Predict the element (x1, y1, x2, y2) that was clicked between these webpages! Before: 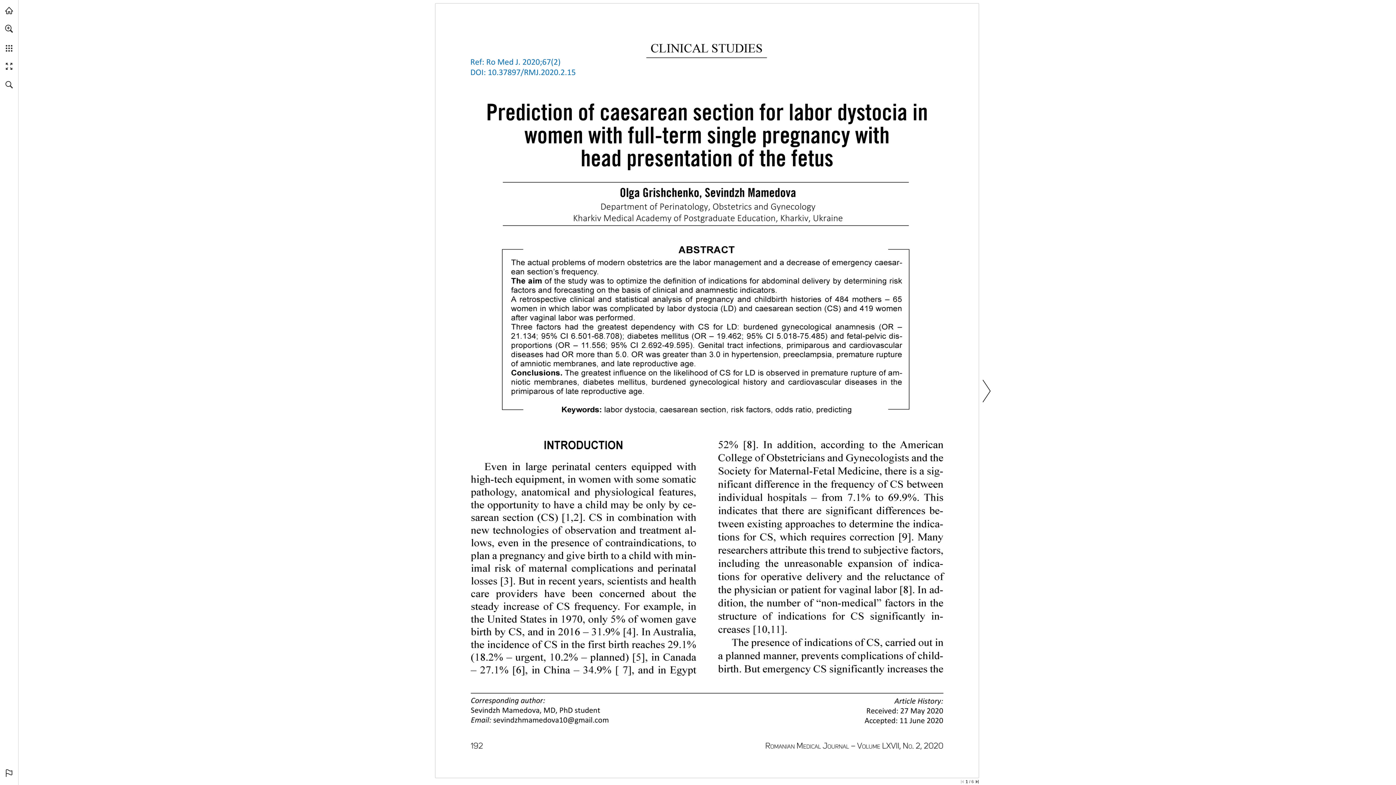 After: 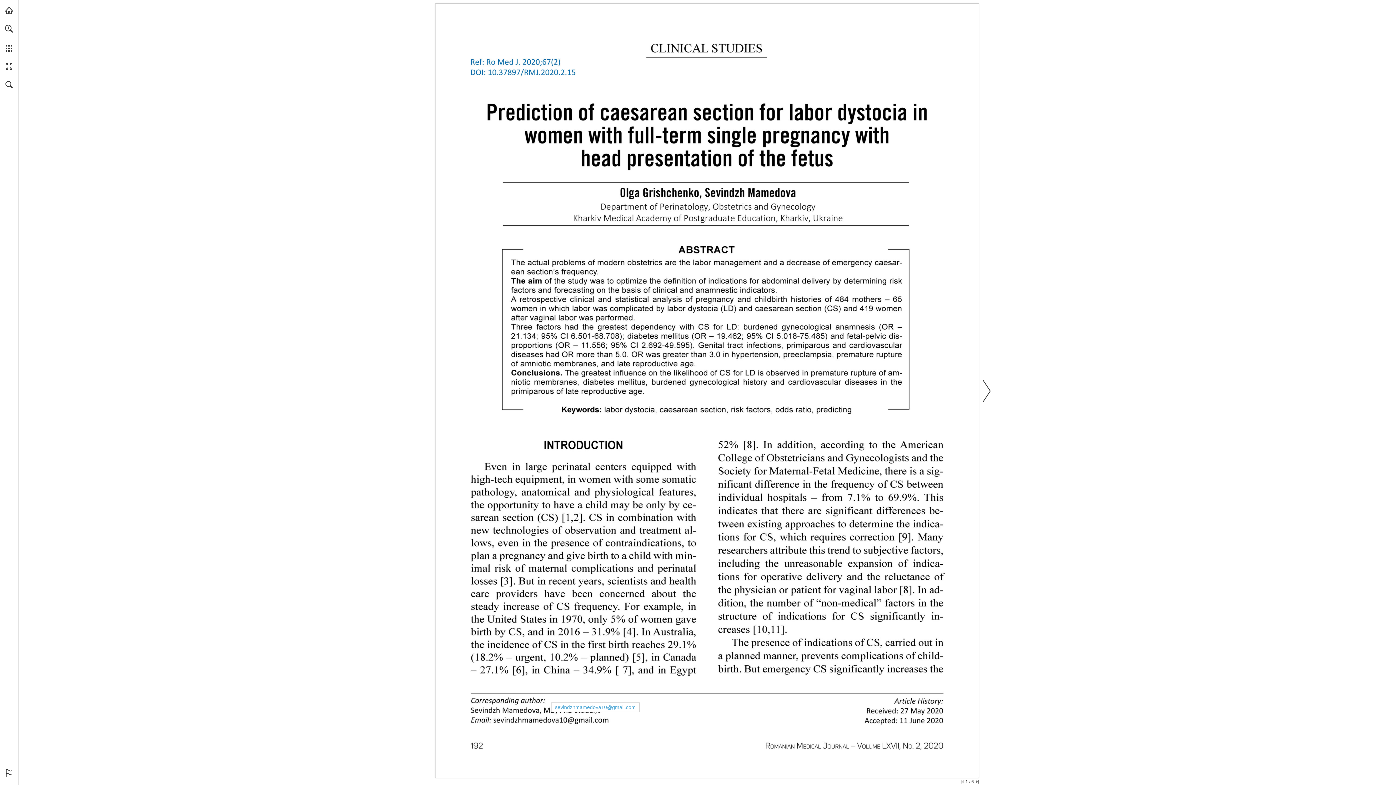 Action: label: sevindzhmamedova10@gmail.com bbox: (493, 714, 609, 725)